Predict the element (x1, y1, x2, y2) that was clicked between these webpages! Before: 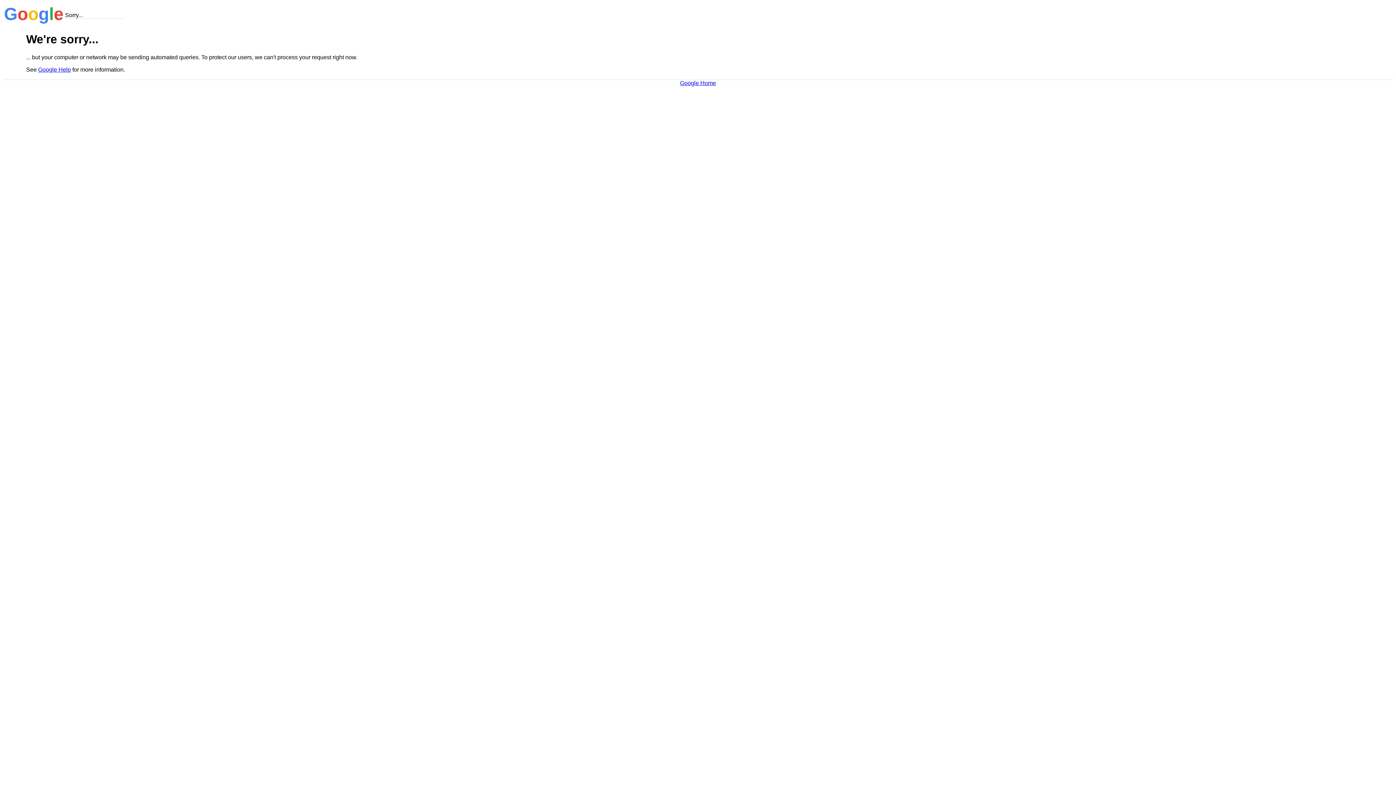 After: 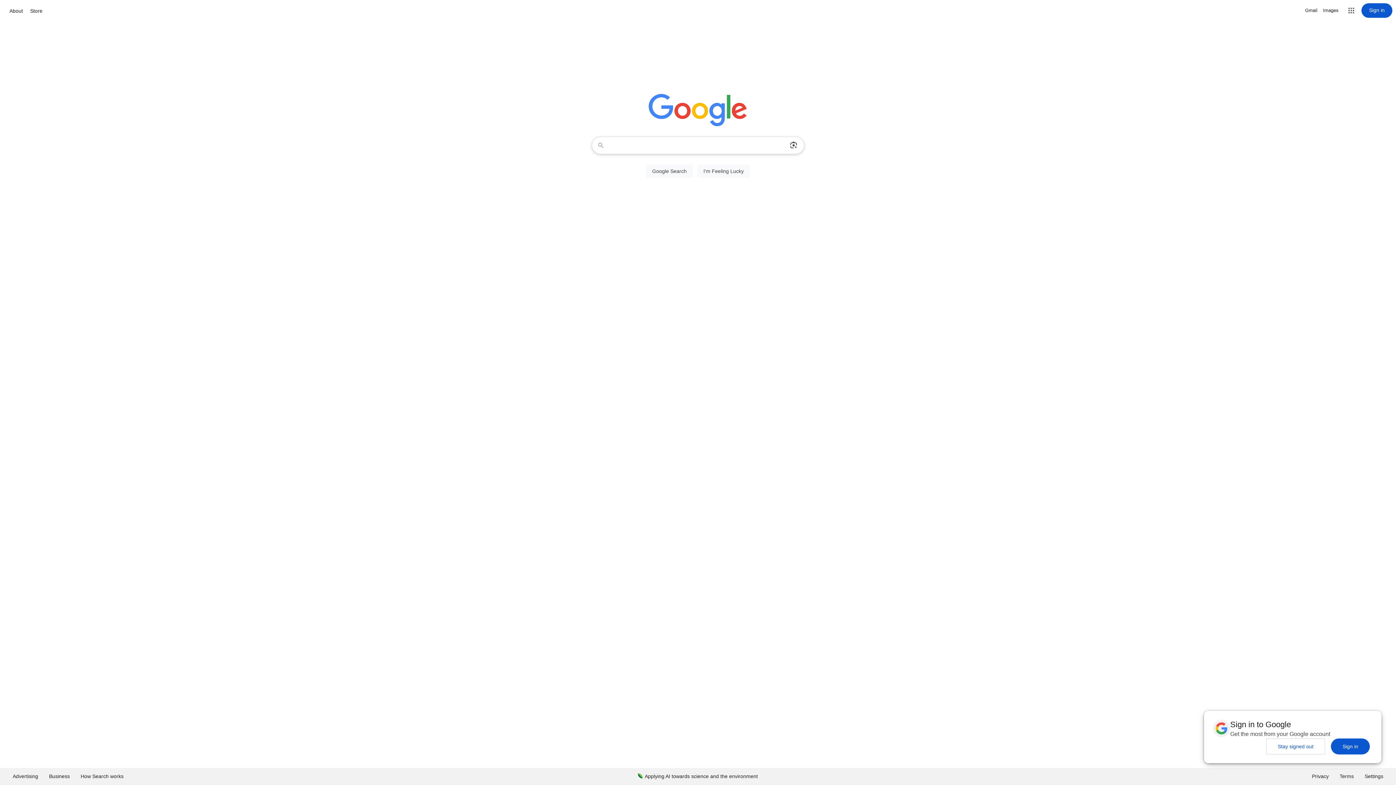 Action: bbox: (680, 79, 716, 86) label: Google Home